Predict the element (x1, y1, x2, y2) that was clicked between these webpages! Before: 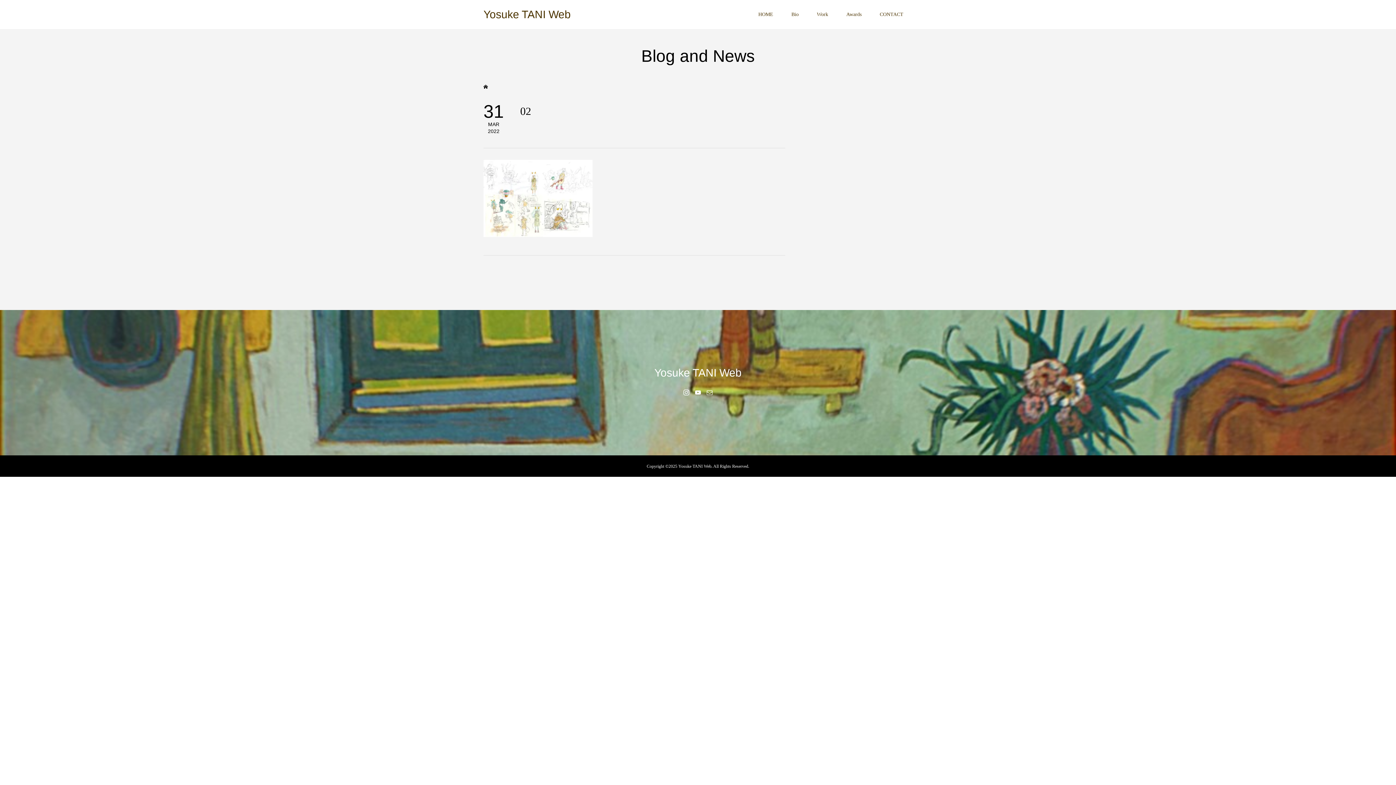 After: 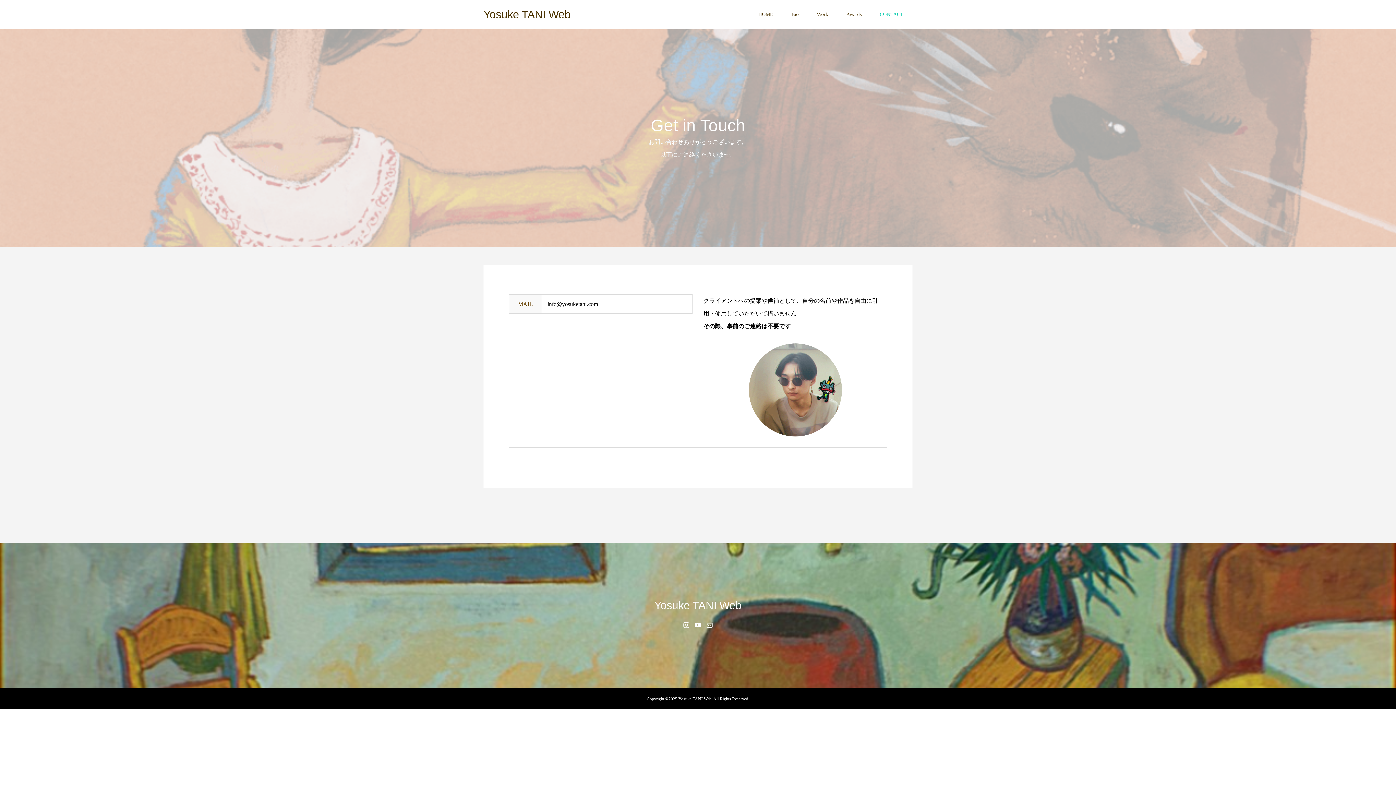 Action: bbox: (870, 0, 912, 29) label: CONTACT